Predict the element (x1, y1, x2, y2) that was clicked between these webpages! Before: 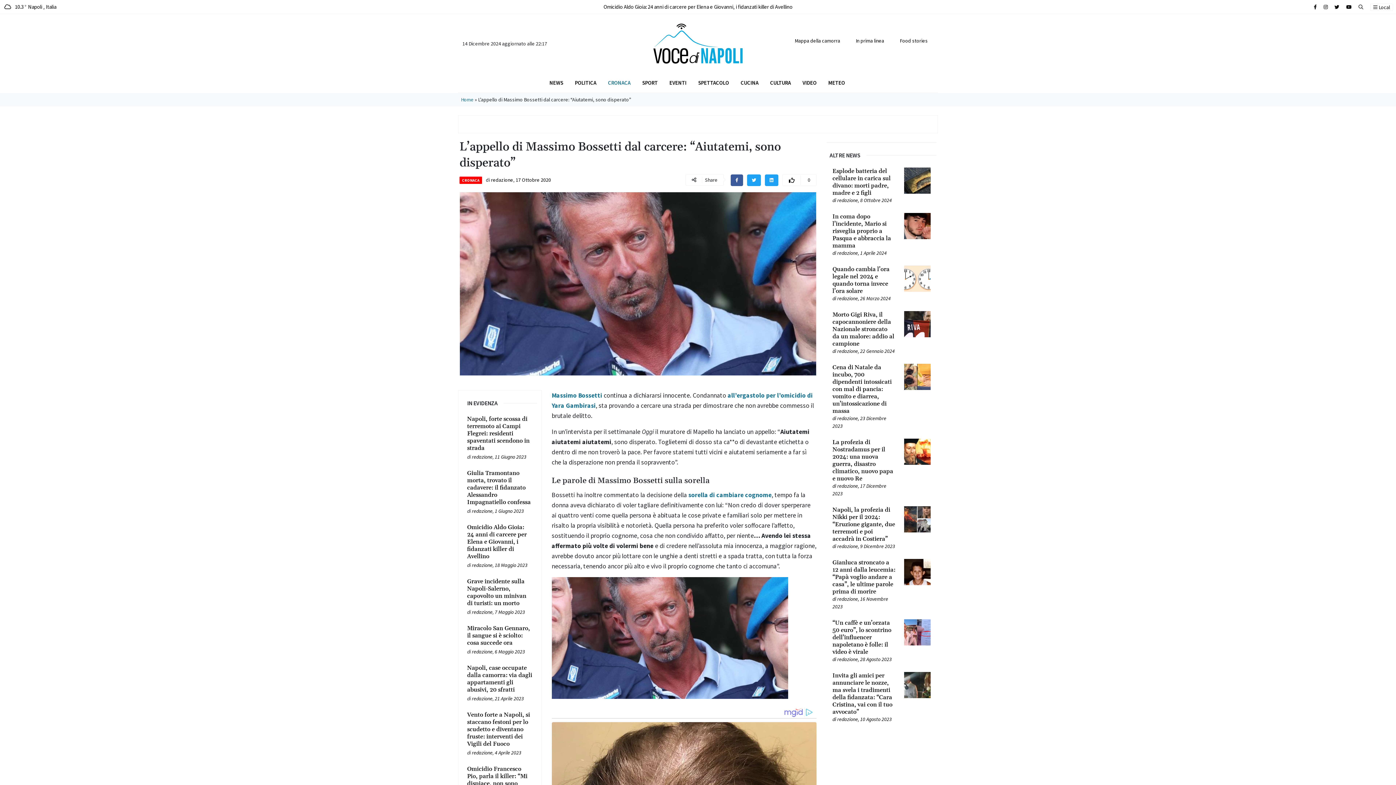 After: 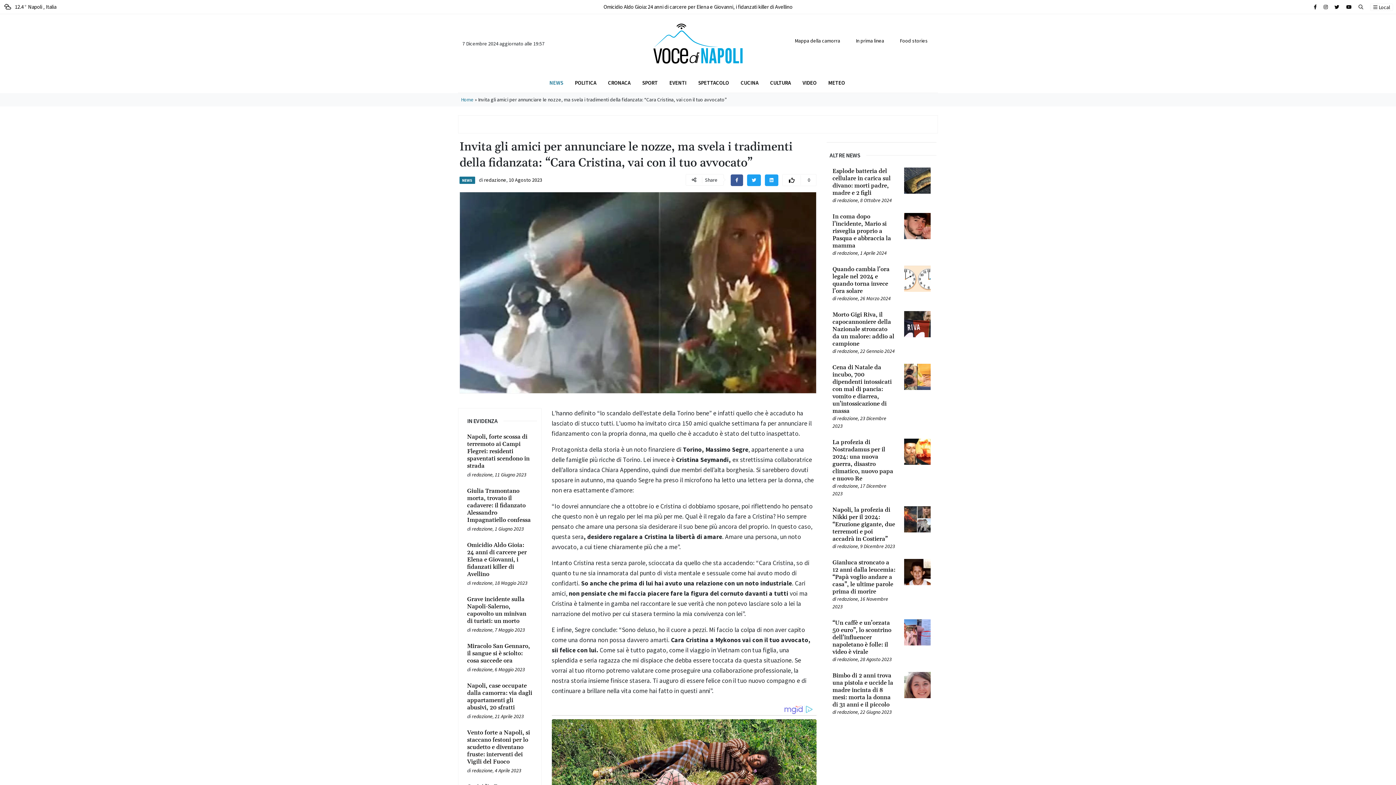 Action: bbox: (832, 716, 837, 722) label: Leggi tutto su Invita gli amici per annunciare le nozze, ma svela i tradimenti della fidanzata: “Cara Cristina, vai con il tuo avvocato”